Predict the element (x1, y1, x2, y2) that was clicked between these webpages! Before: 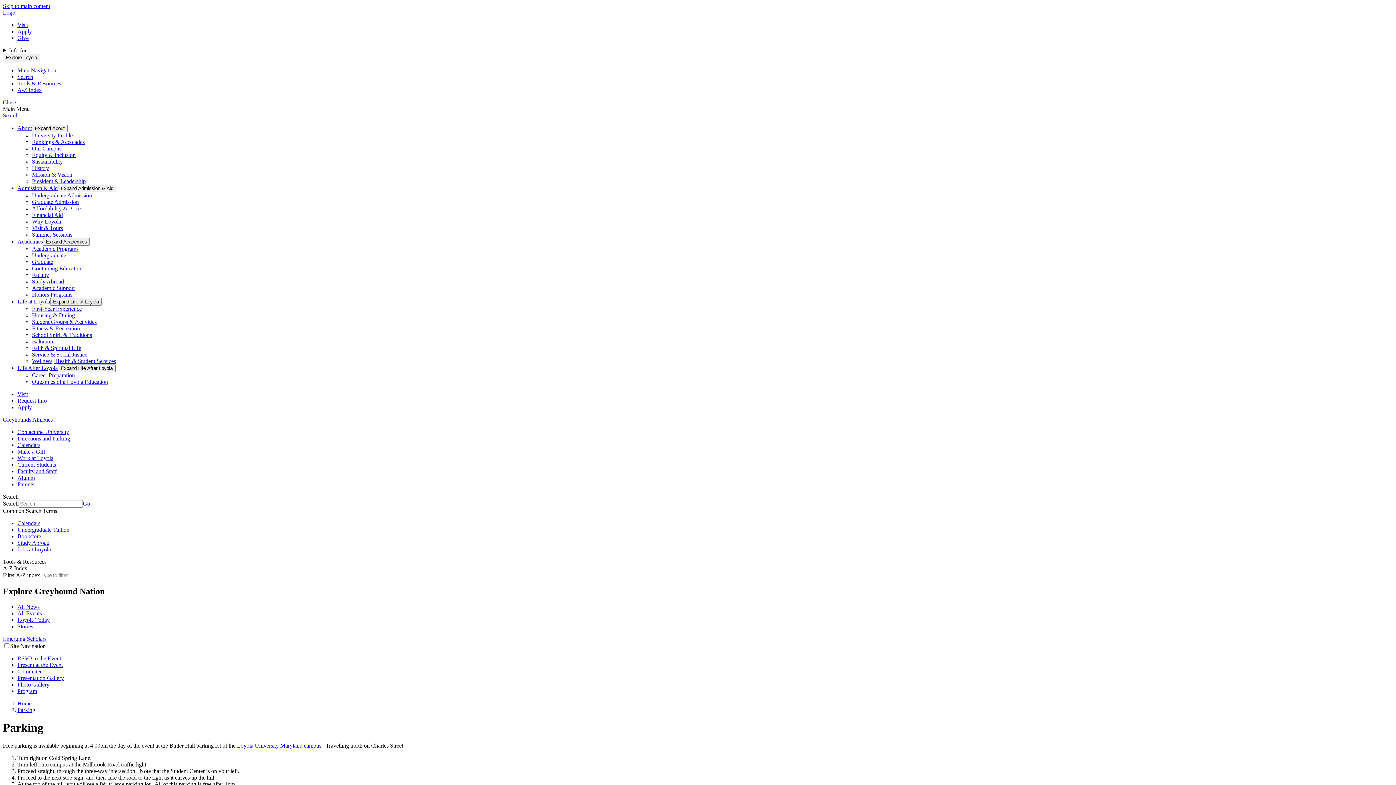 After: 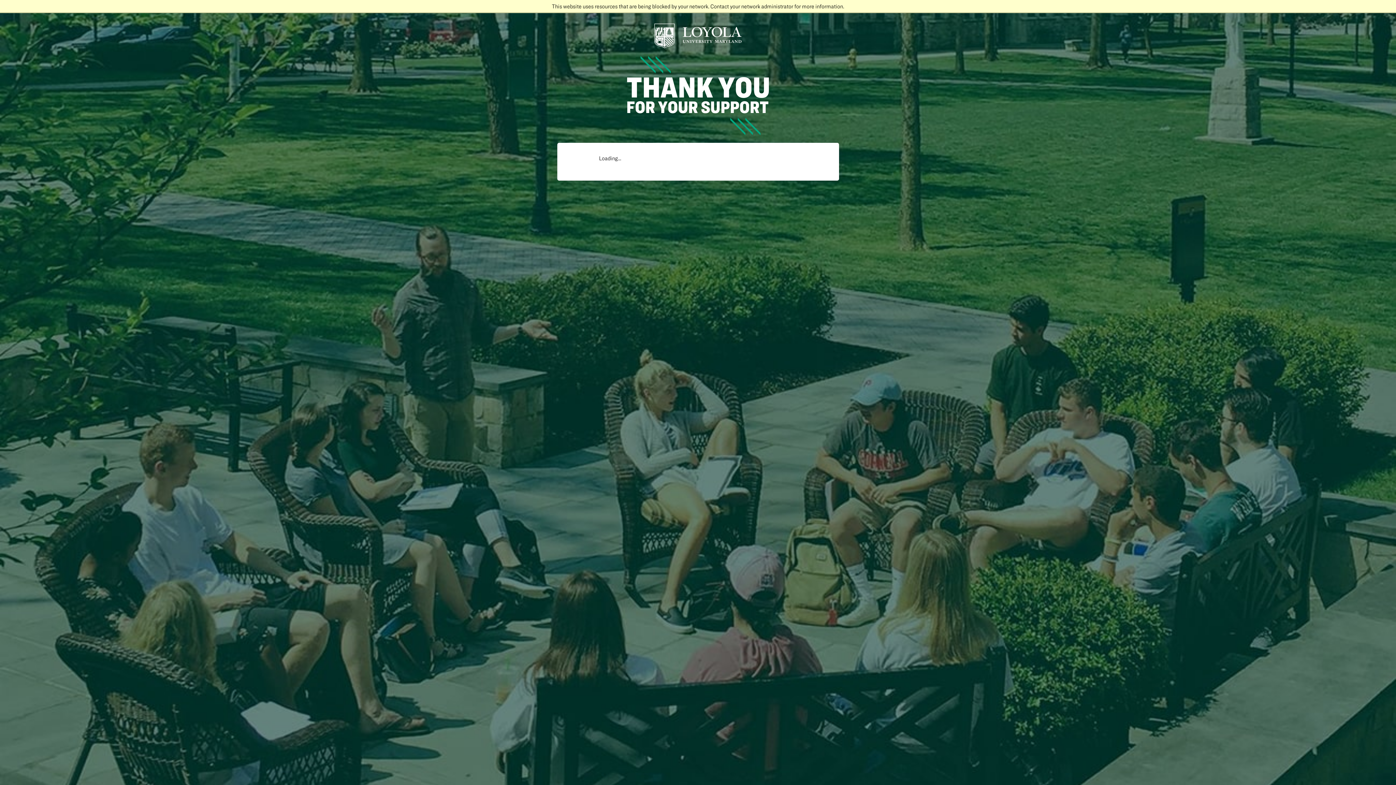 Action: label: Give bbox: (17, 34, 28, 41)